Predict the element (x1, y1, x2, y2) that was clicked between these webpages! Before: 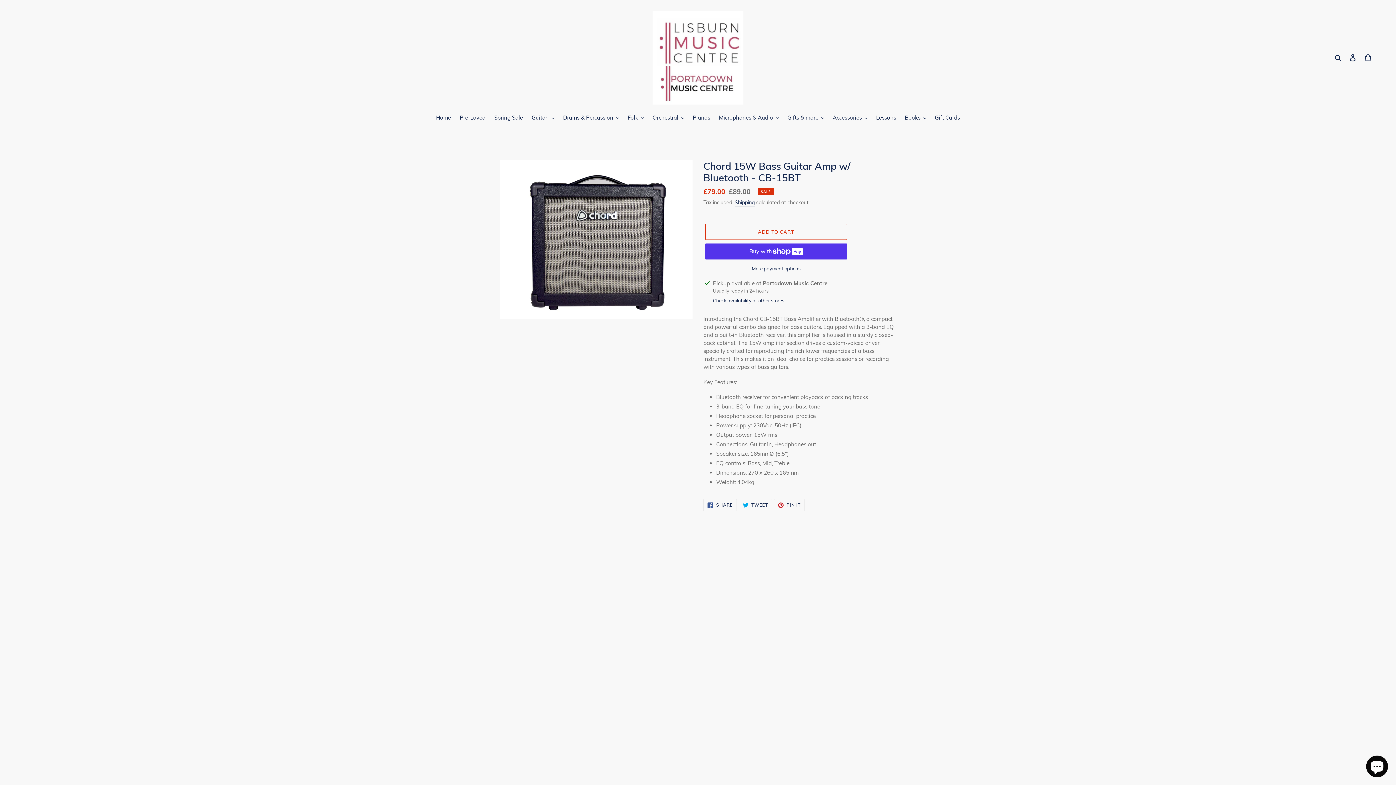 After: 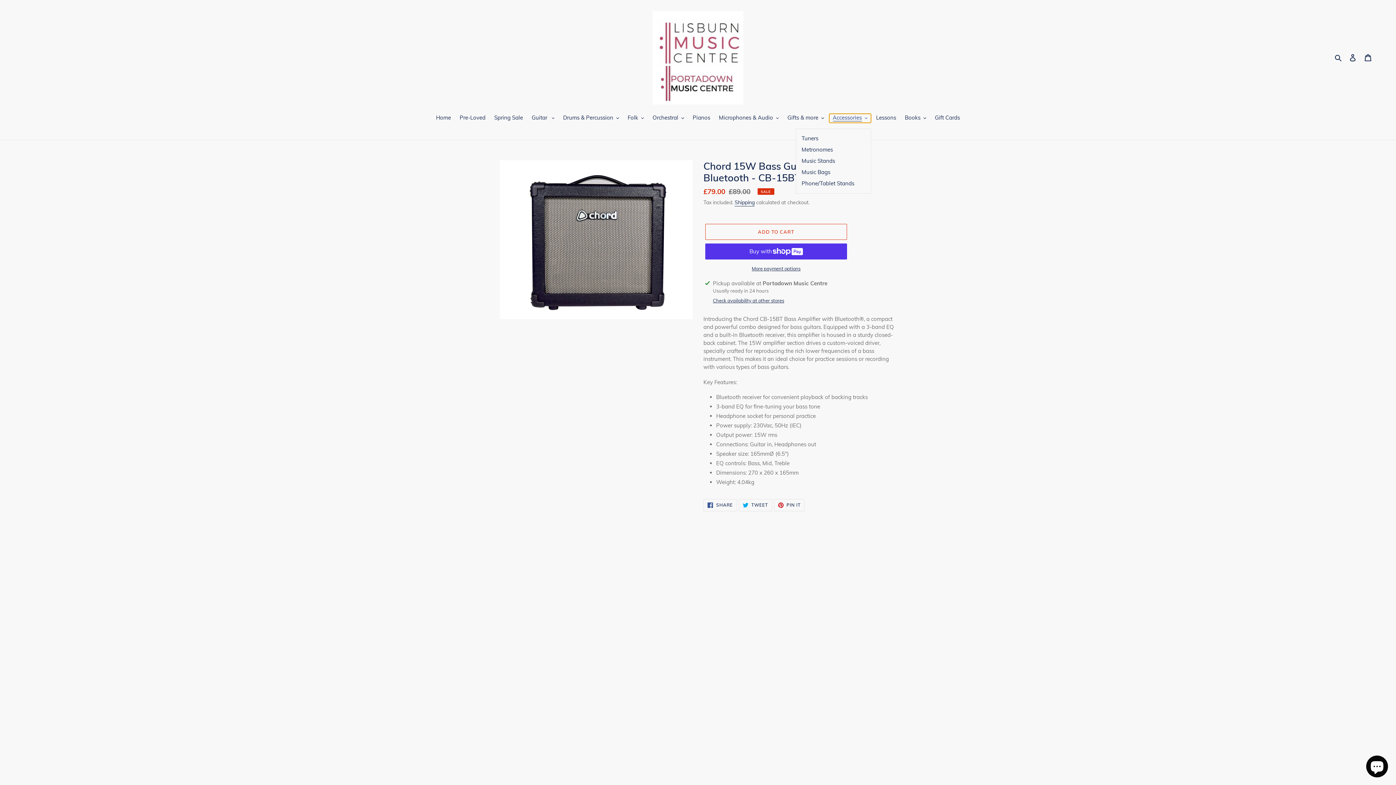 Action: label: Accessories bbox: (829, 113, 871, 122)